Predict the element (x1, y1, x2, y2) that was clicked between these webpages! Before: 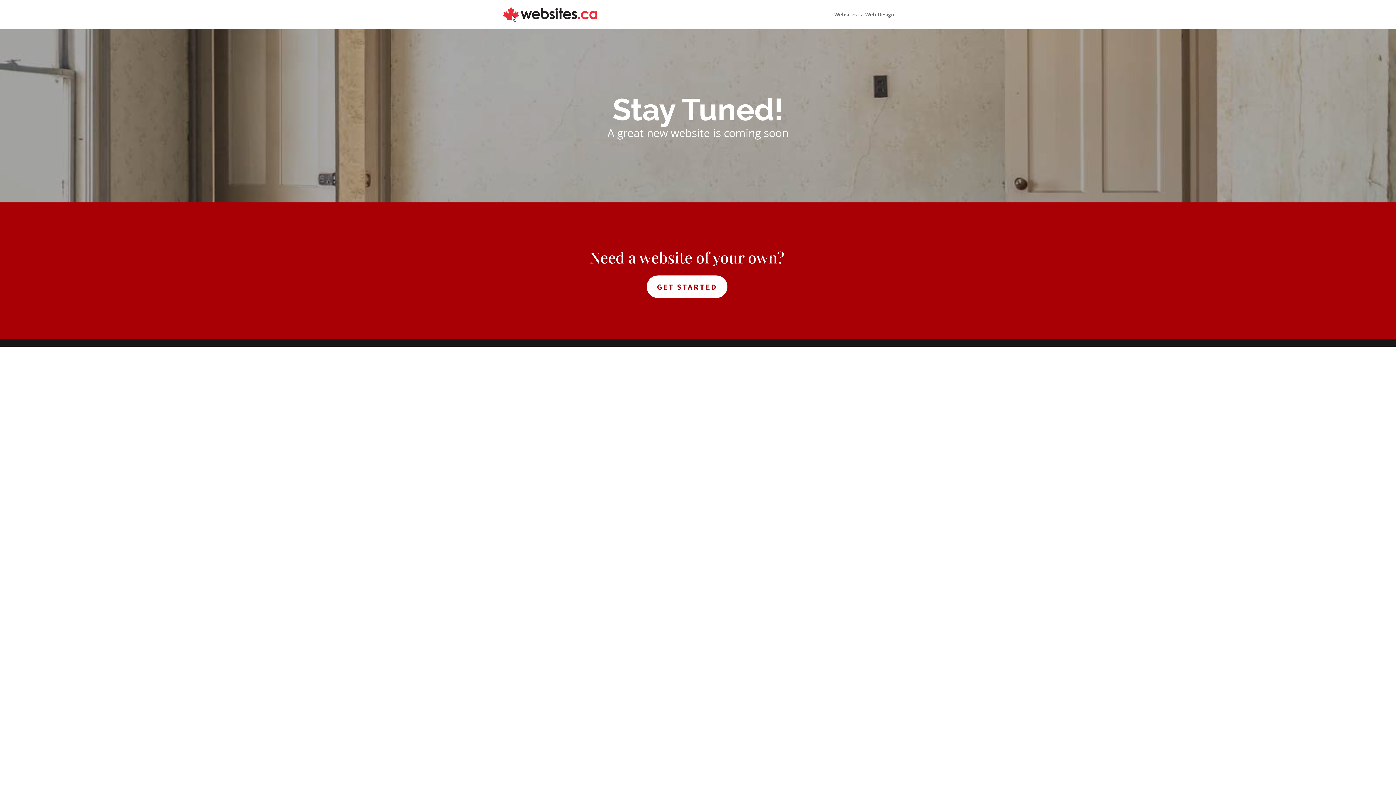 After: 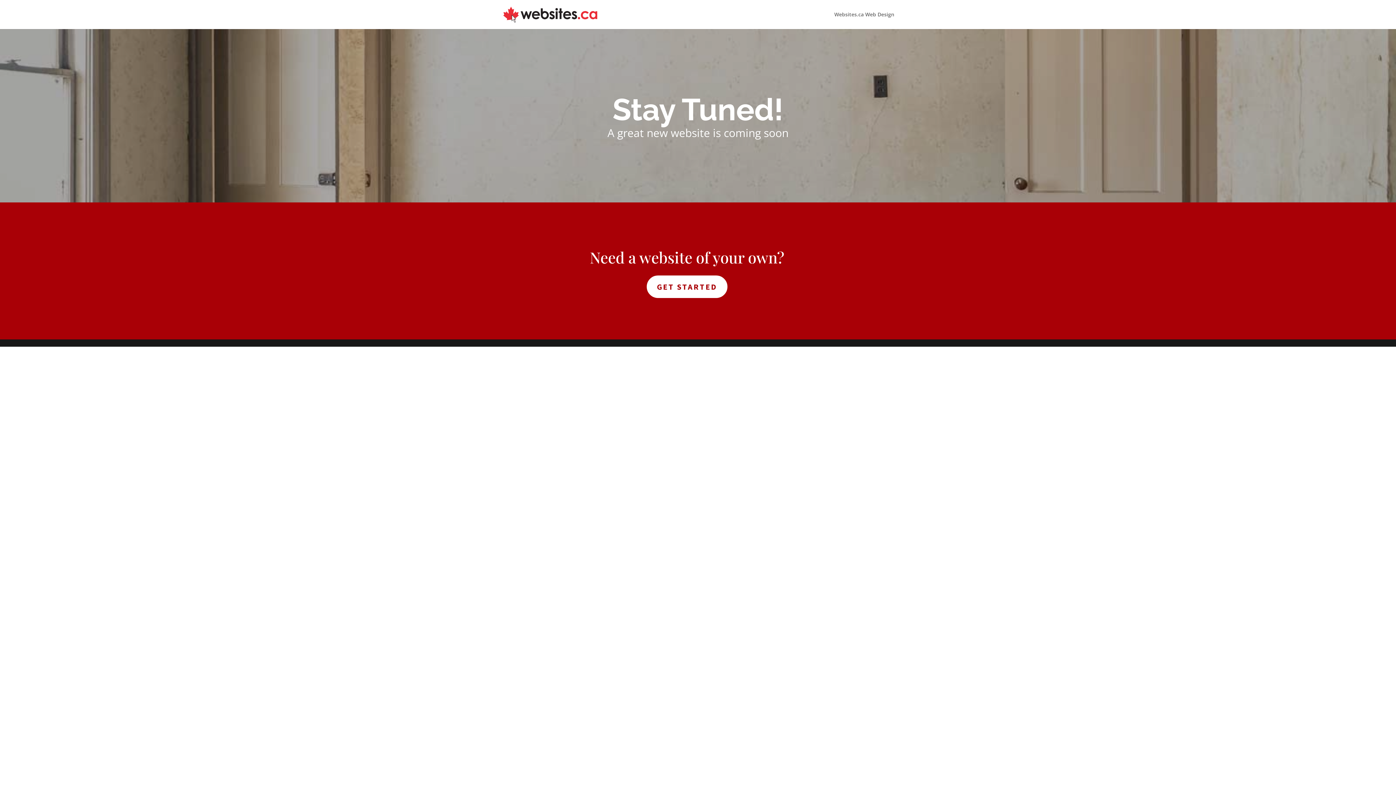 Action: bbox: (503, 10, 597, 17)